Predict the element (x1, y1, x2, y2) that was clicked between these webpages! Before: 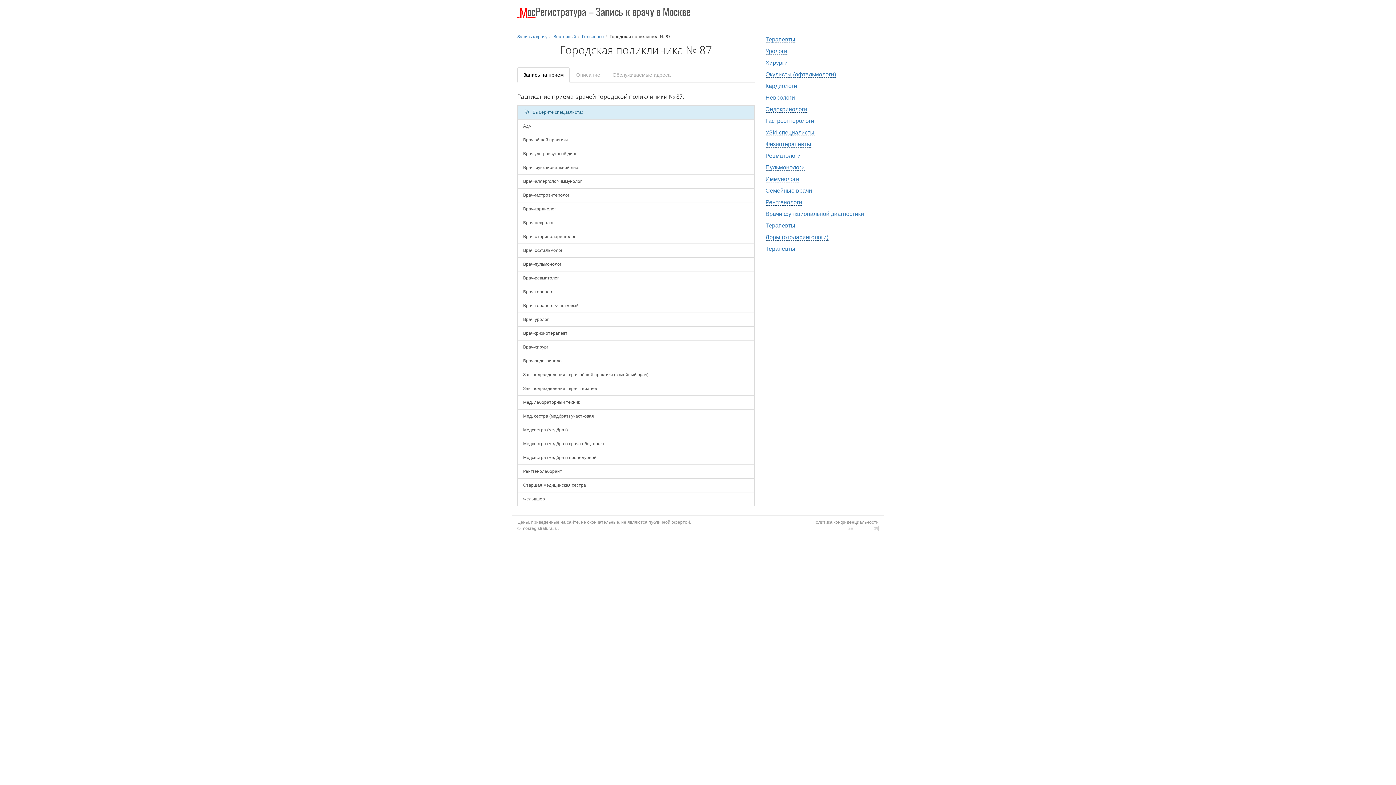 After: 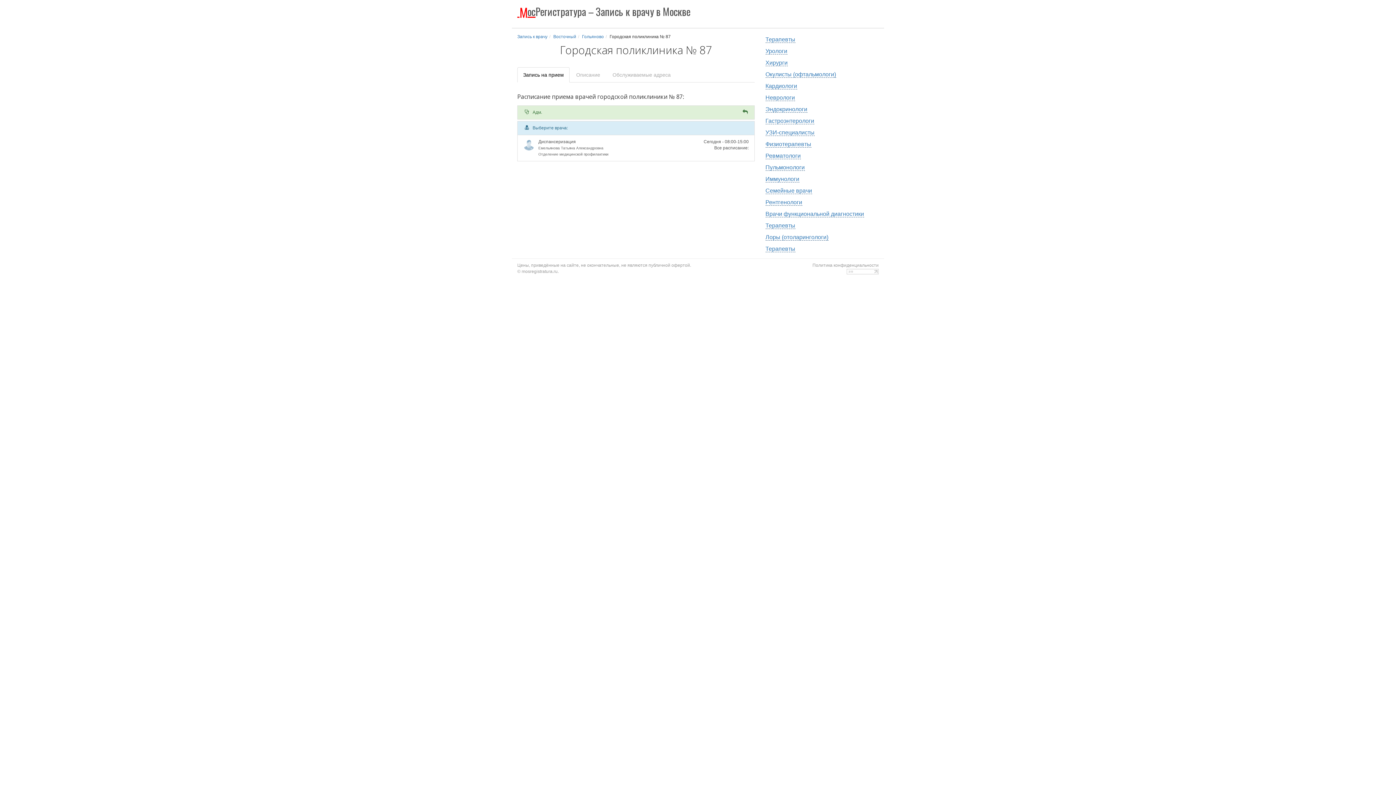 Action: label: Адм. bbox: (517, 119, 754, 133)